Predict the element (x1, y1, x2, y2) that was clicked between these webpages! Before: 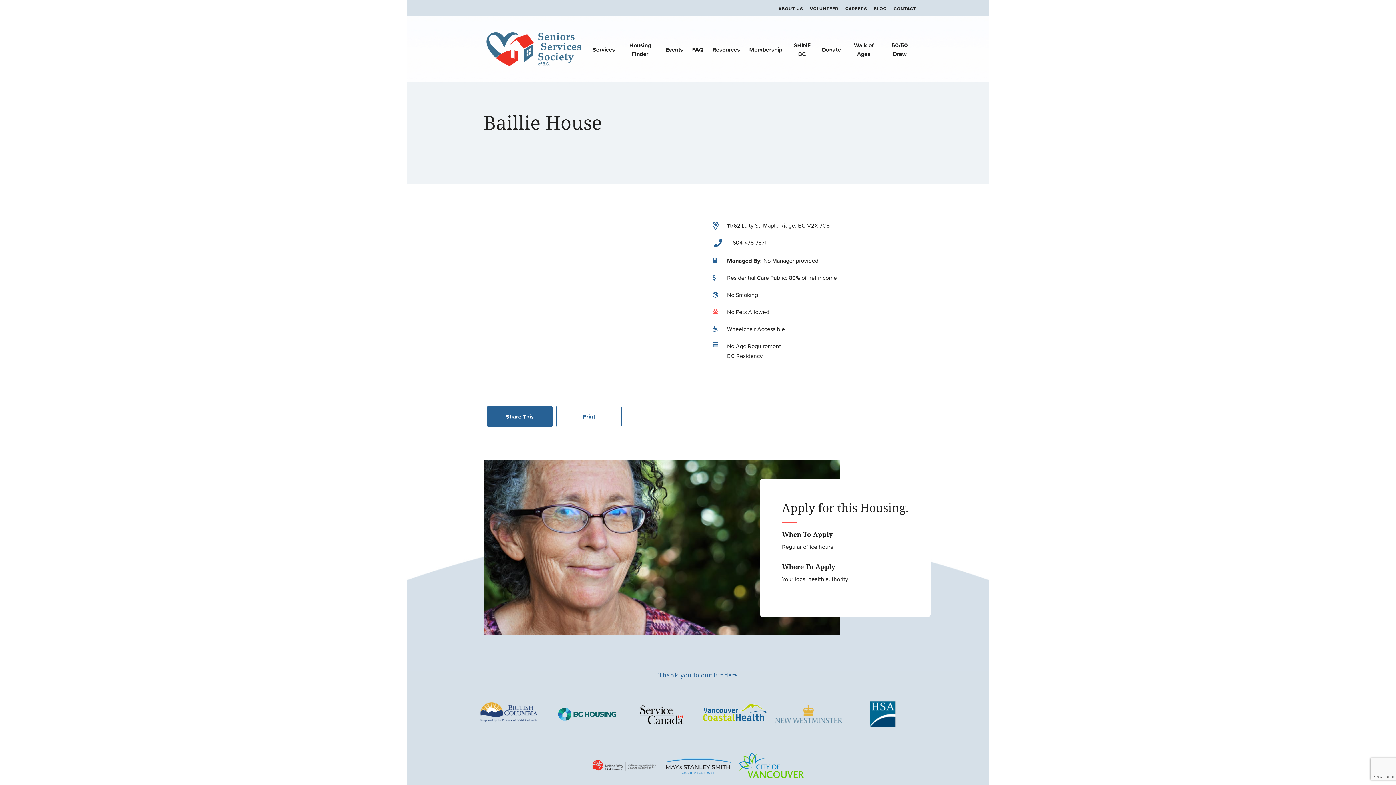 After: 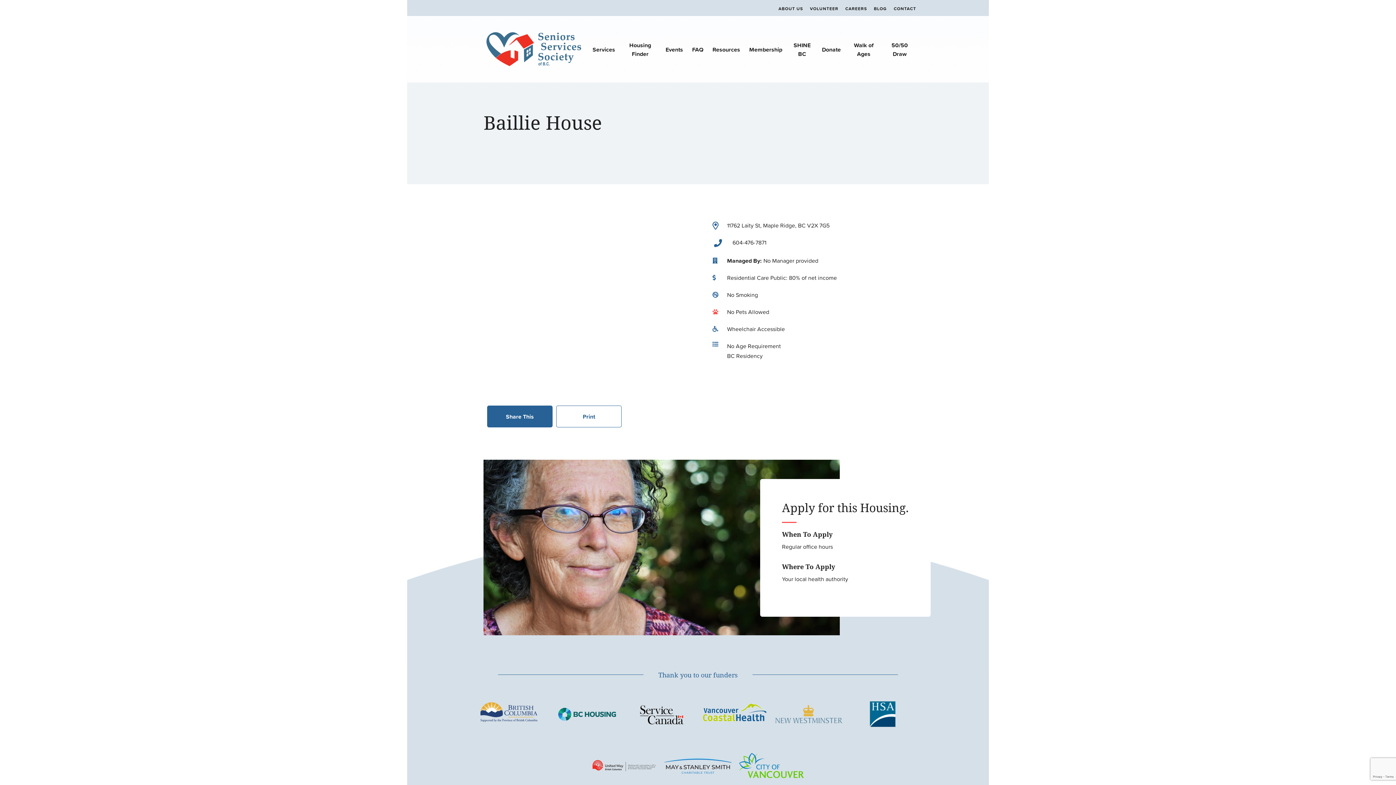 Action: bbox: (869, 701, 896, 727)